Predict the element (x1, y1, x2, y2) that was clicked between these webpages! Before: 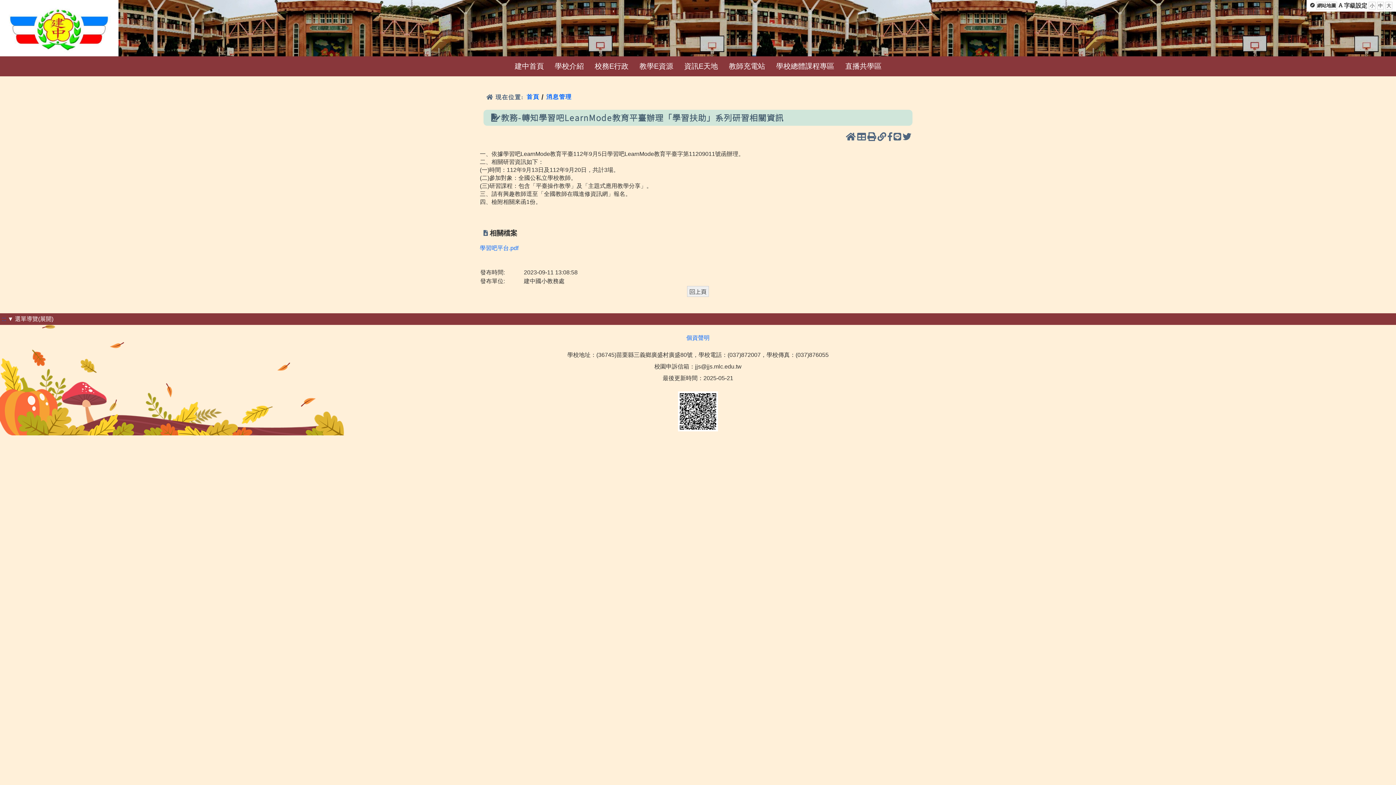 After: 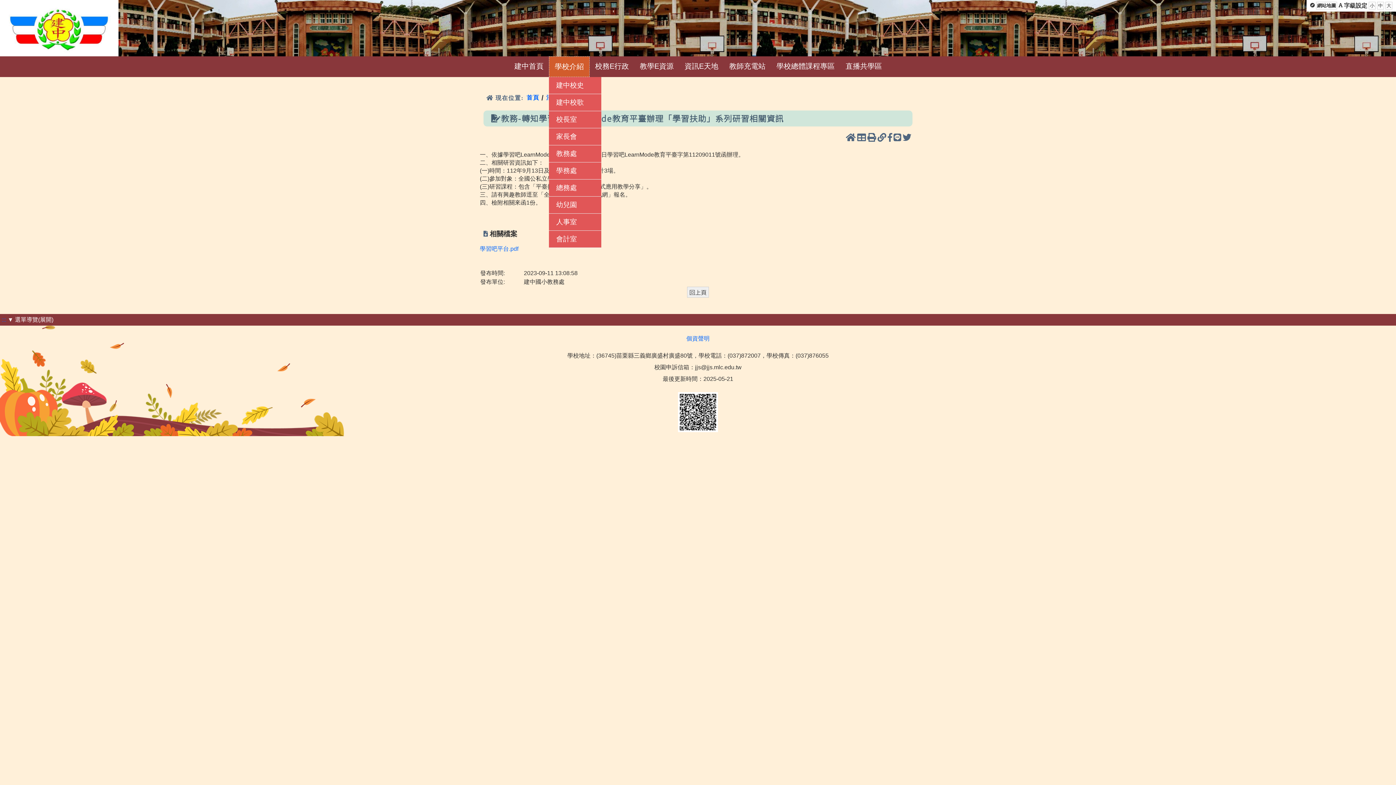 Action: label: 學校介紹 bbox: (549, 56, 589, 76)